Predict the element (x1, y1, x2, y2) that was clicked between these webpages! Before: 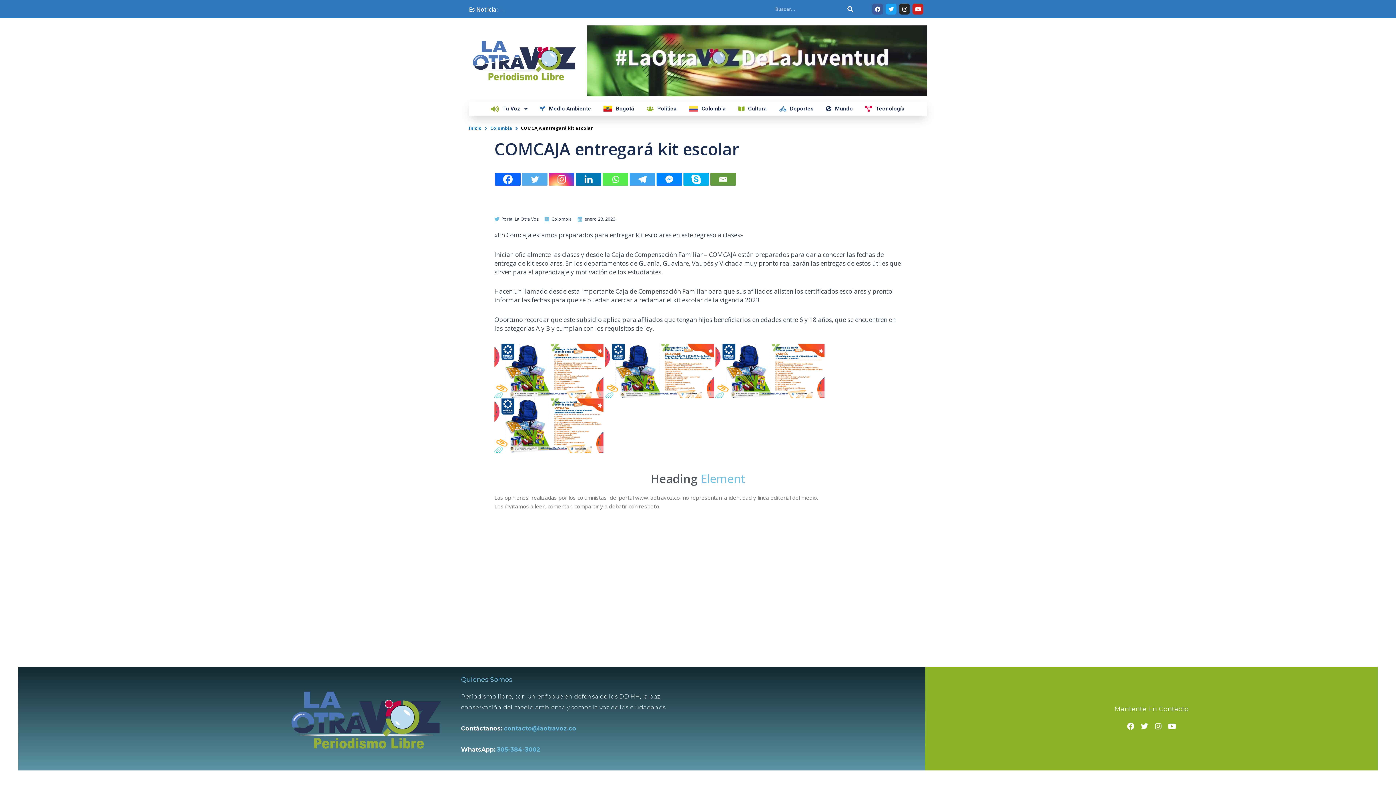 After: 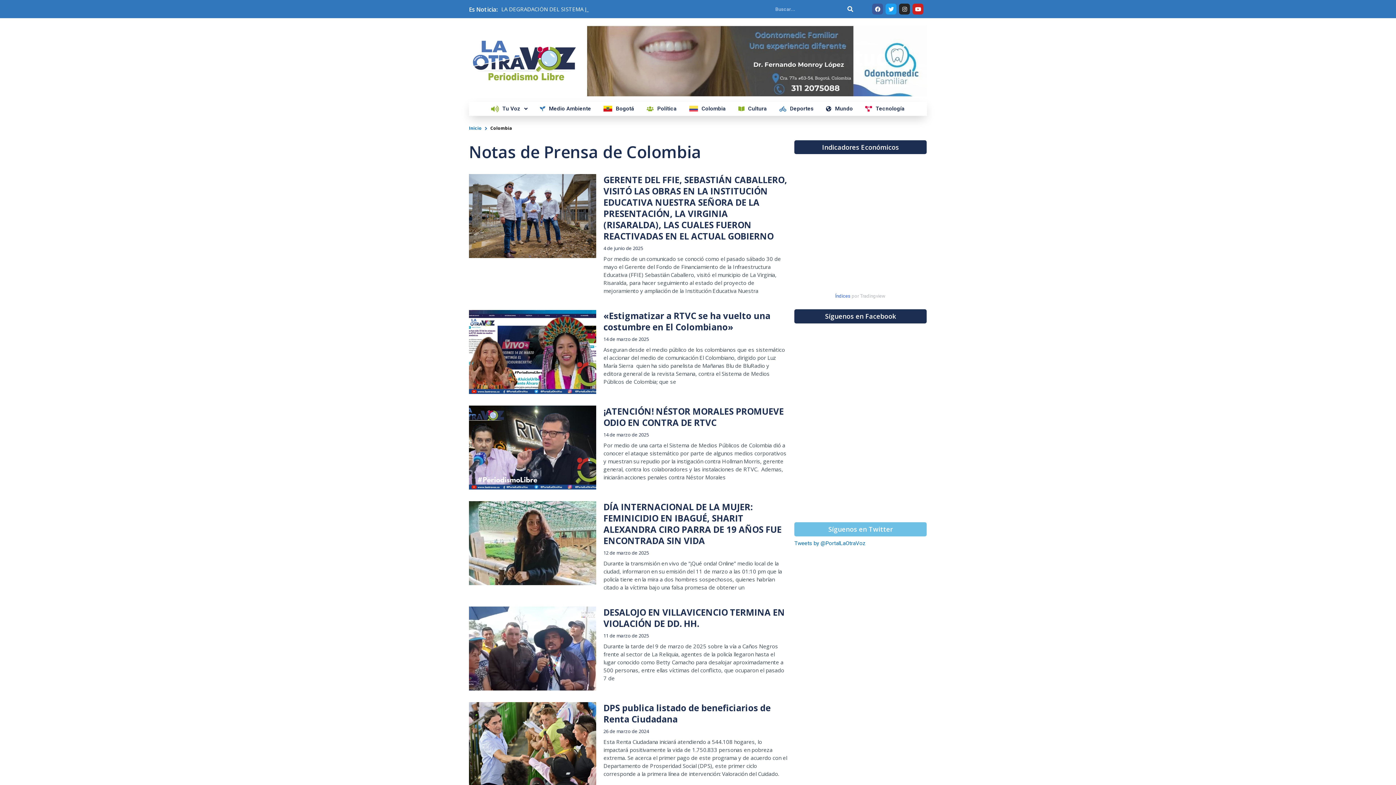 Action: label: Colombia bbox: (685, 101, 729, 115)